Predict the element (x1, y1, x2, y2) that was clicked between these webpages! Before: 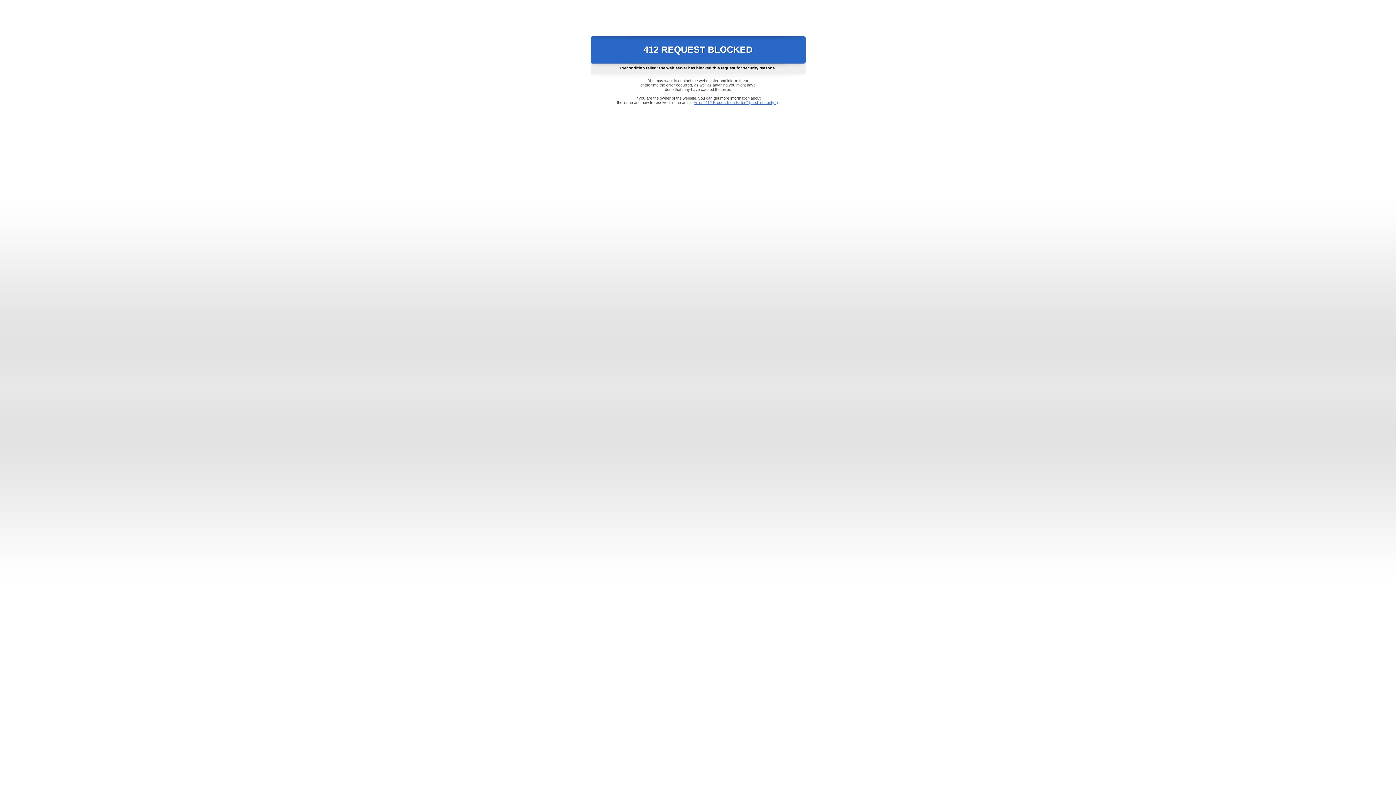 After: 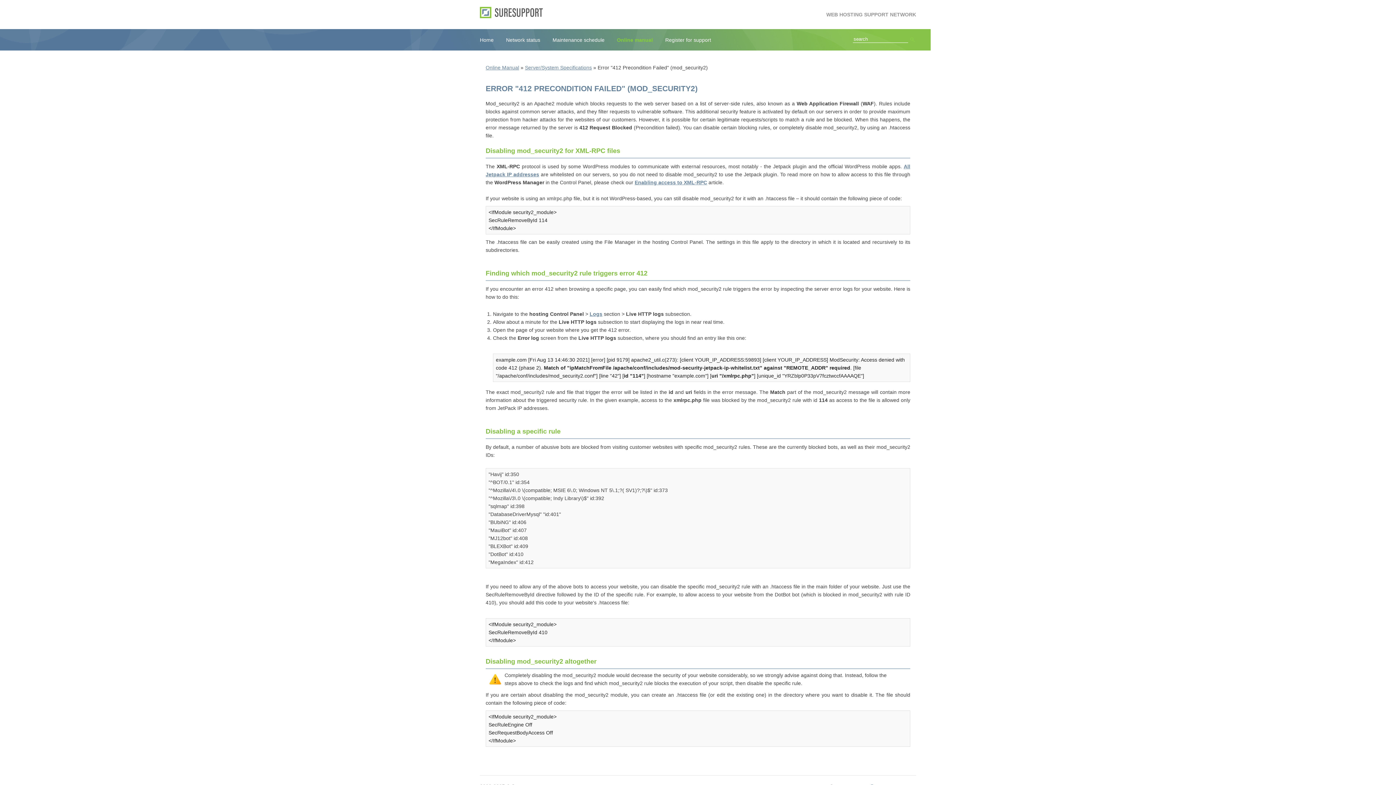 Action: bbox: (693, 100, 778, 104) label: Error "412 Precondition Failed" (mod_security2)